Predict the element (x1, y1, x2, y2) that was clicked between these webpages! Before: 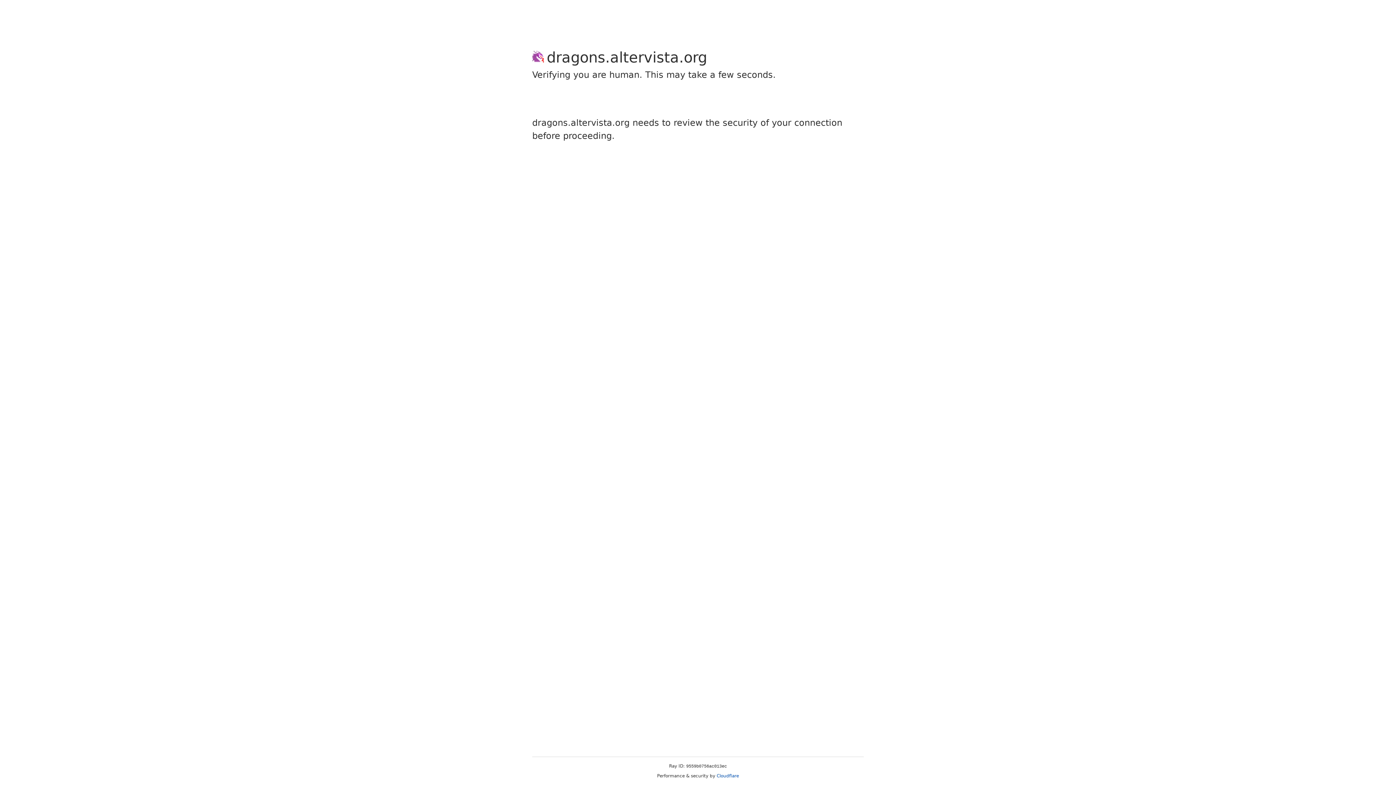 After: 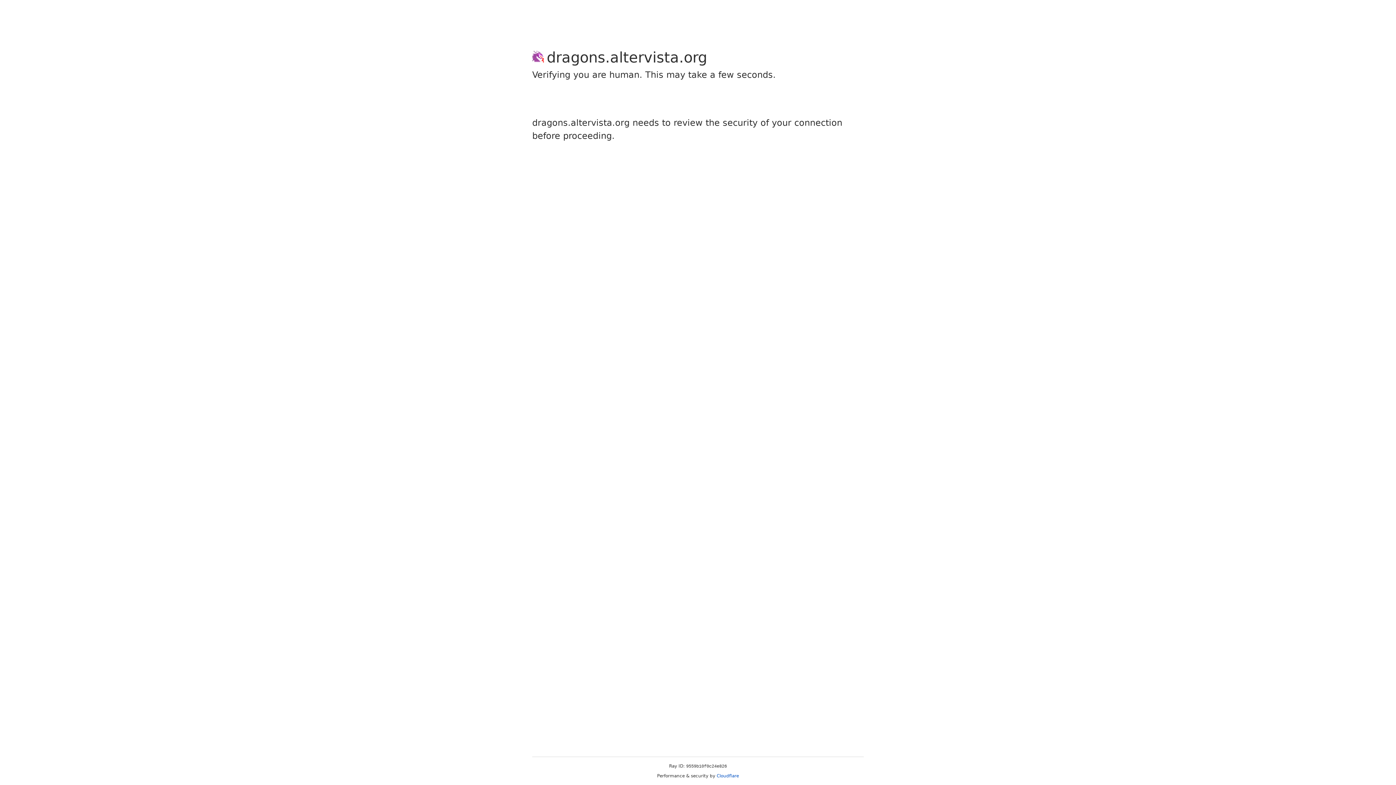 Action: label: Cloudflare bbox: (716, 773, 739, 778)